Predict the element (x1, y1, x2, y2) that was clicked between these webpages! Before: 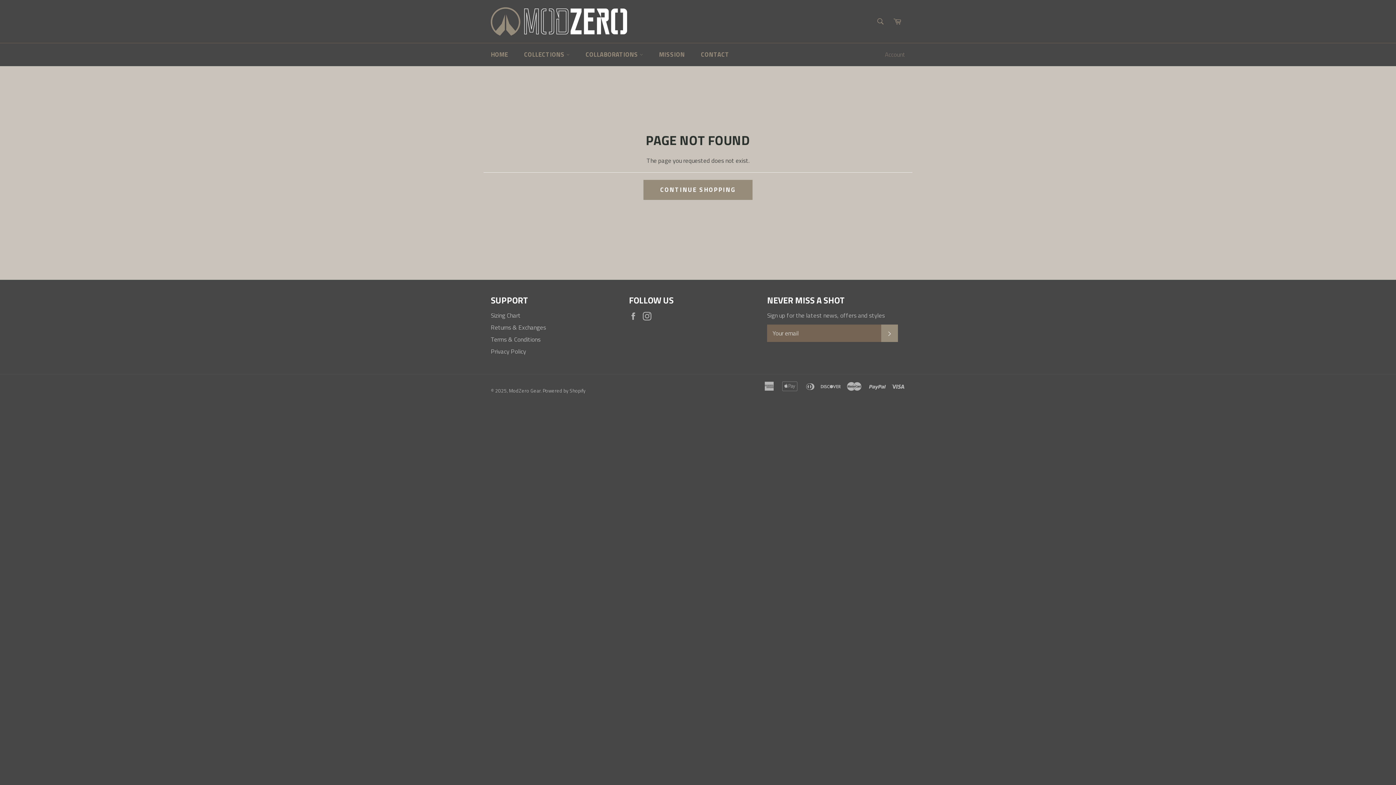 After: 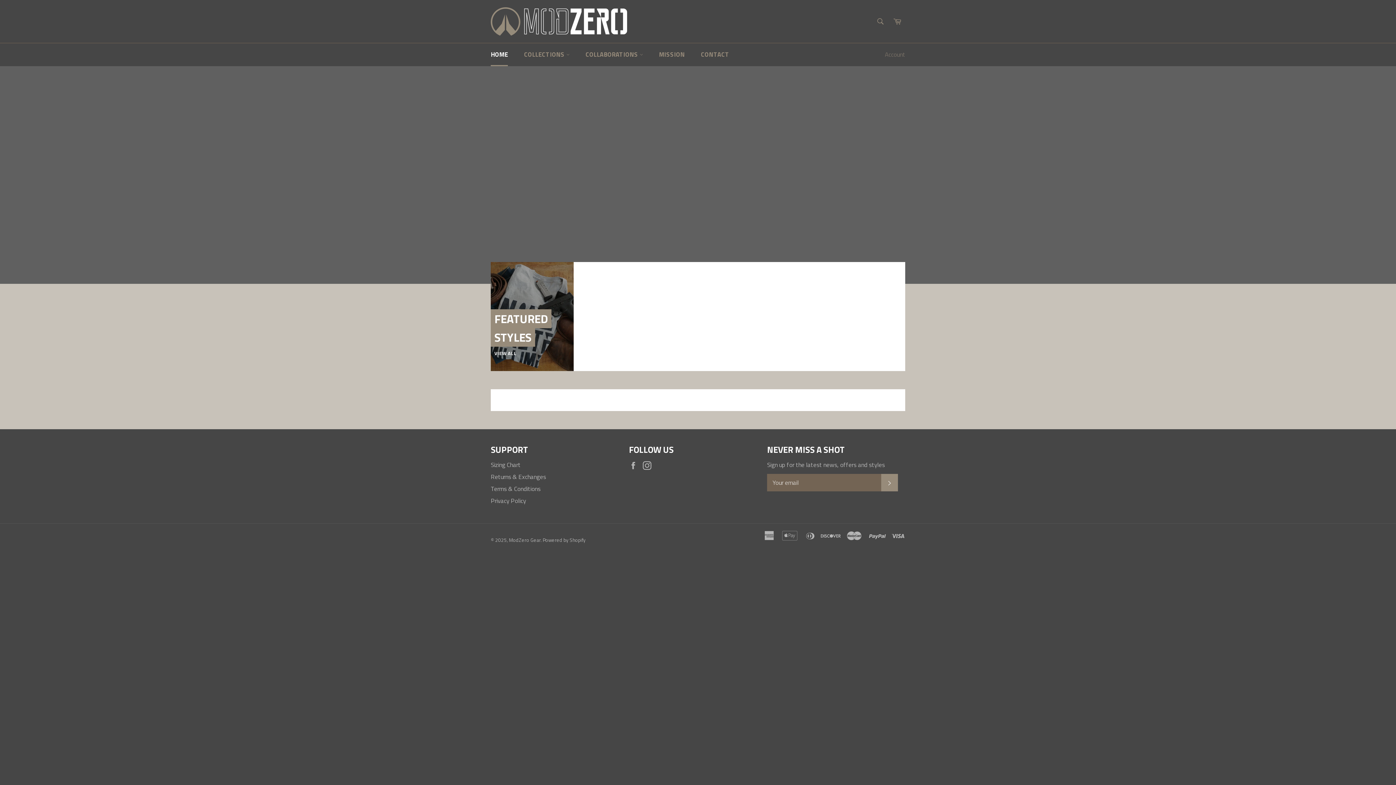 Action: label: CONTINUE SHOPPING bbox: (643, 180, 752, 200)